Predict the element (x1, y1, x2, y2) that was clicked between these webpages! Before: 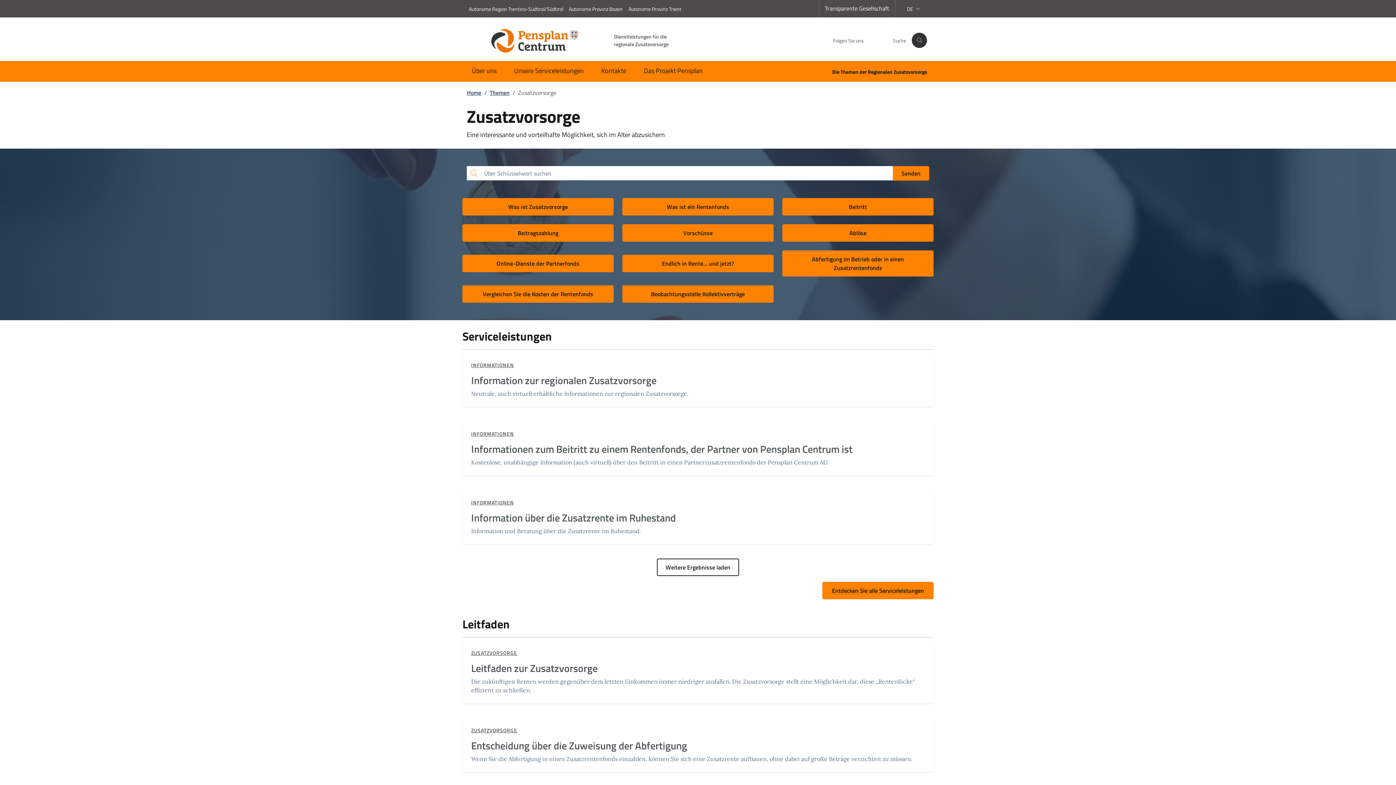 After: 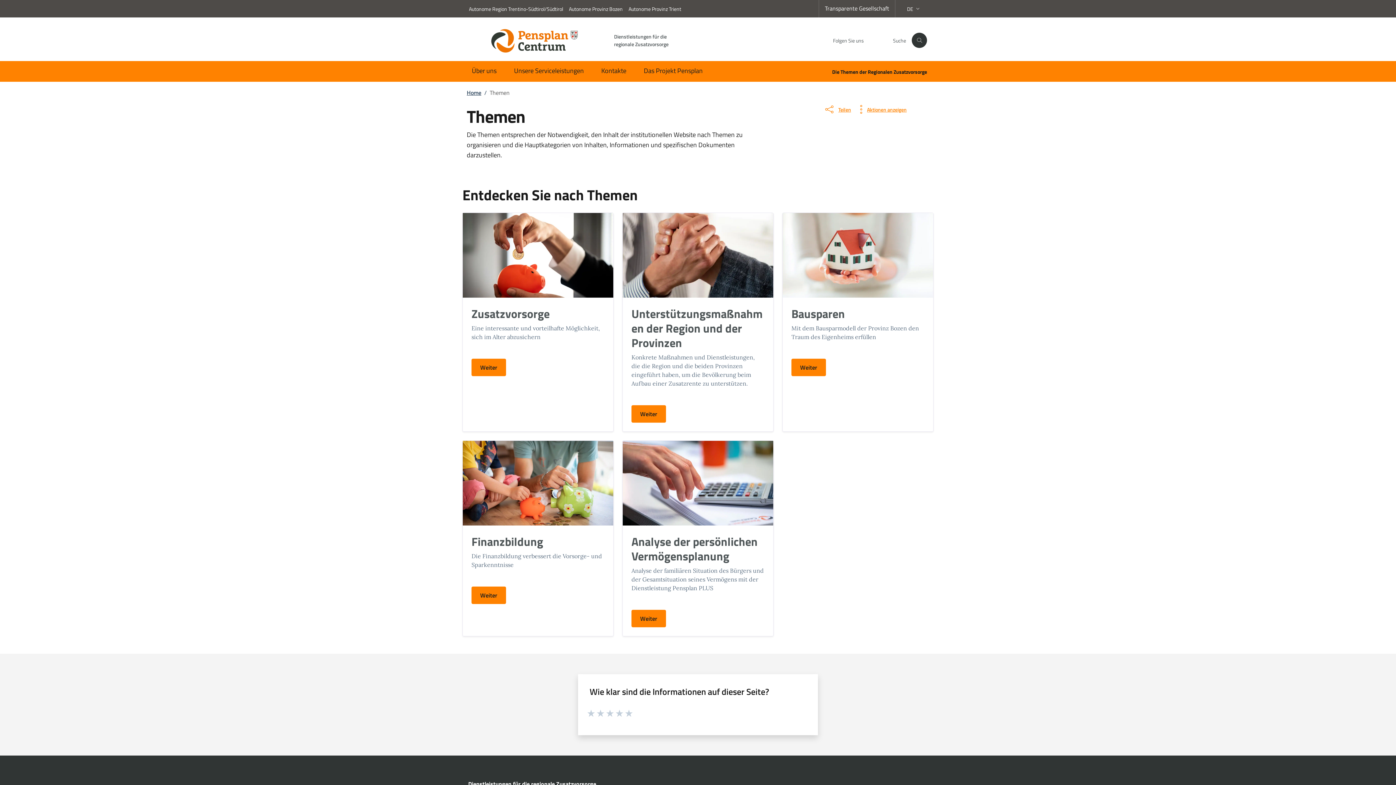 Action: label: Die Themen der Regionalen Zusatzvorsorge bbox: (823, 63, 936, 81)